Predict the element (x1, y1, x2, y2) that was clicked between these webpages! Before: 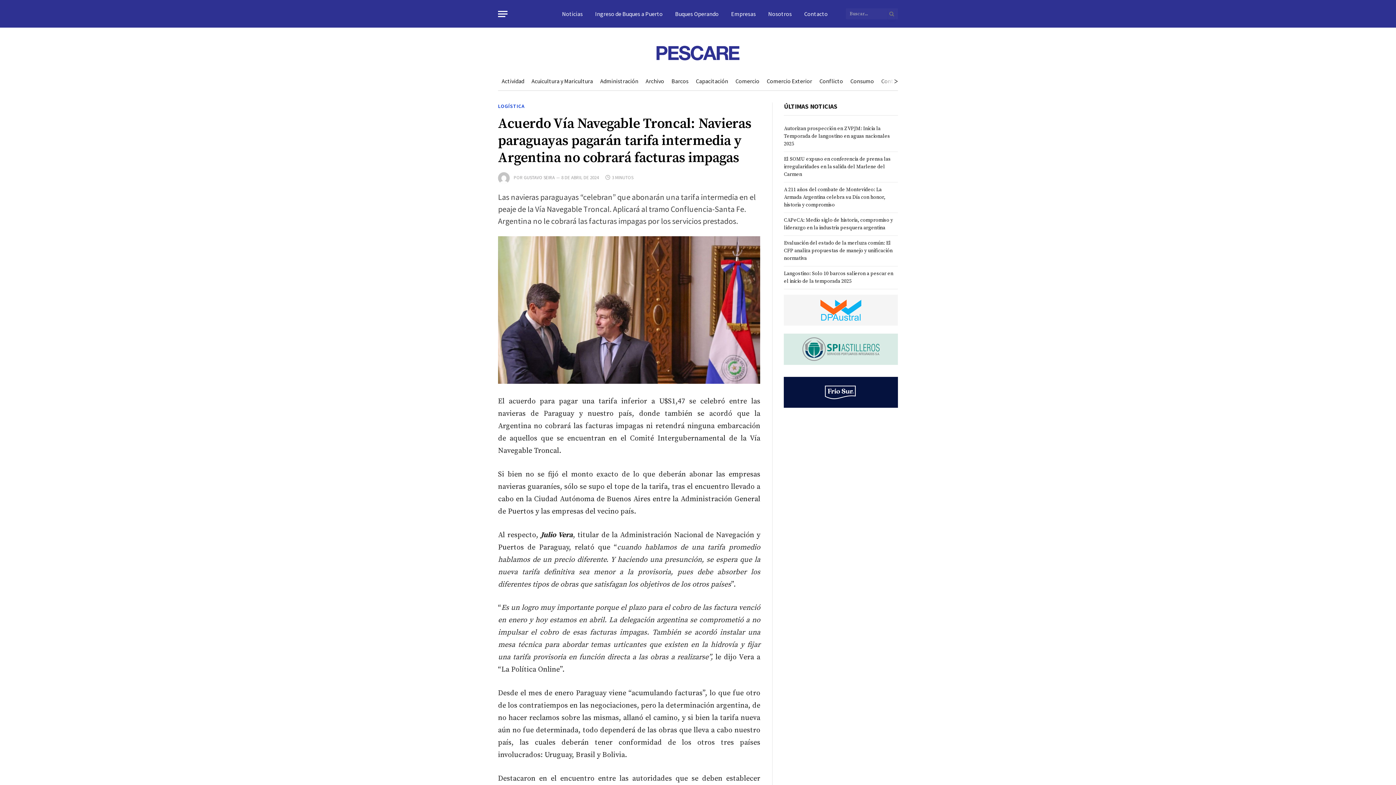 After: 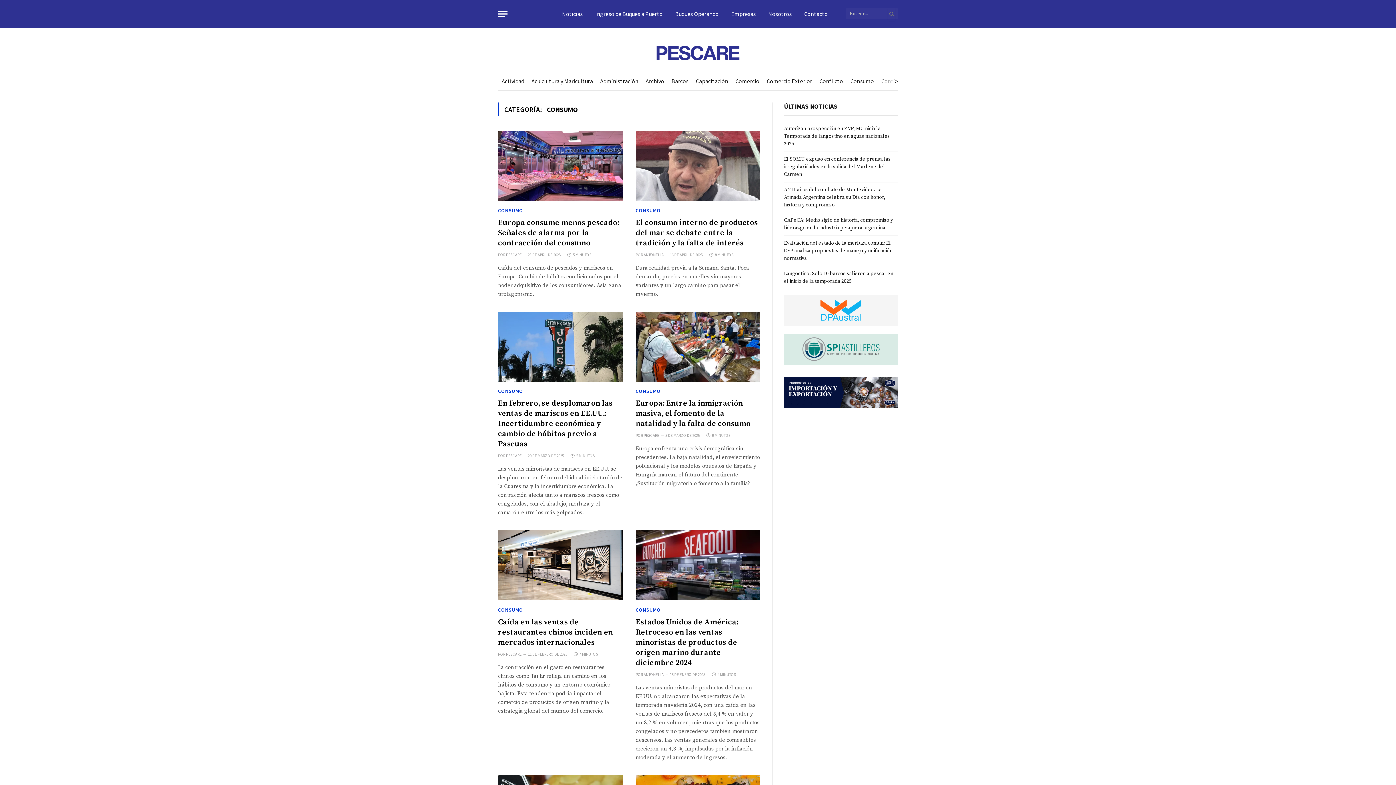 Action: label: Consumo bbox: (850, 77, 874, 84)